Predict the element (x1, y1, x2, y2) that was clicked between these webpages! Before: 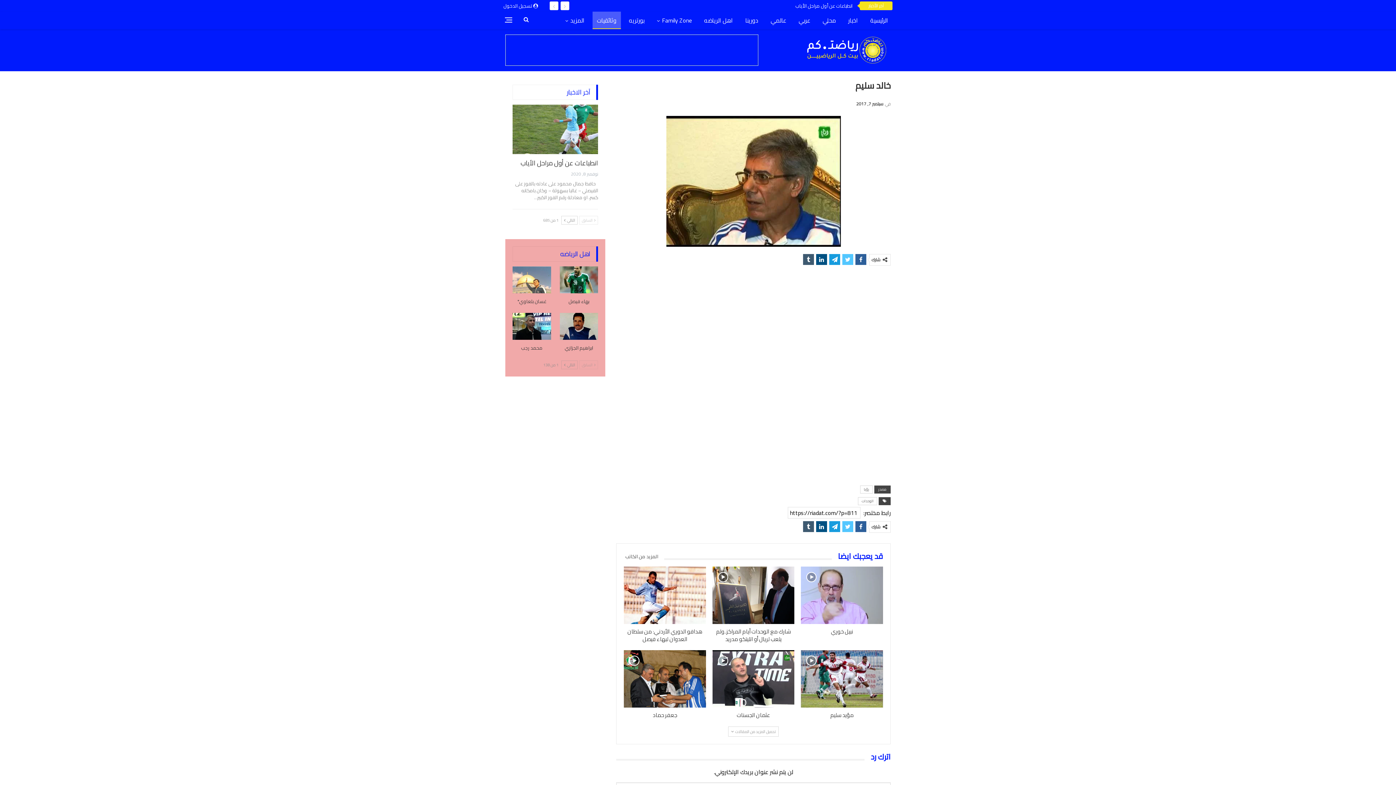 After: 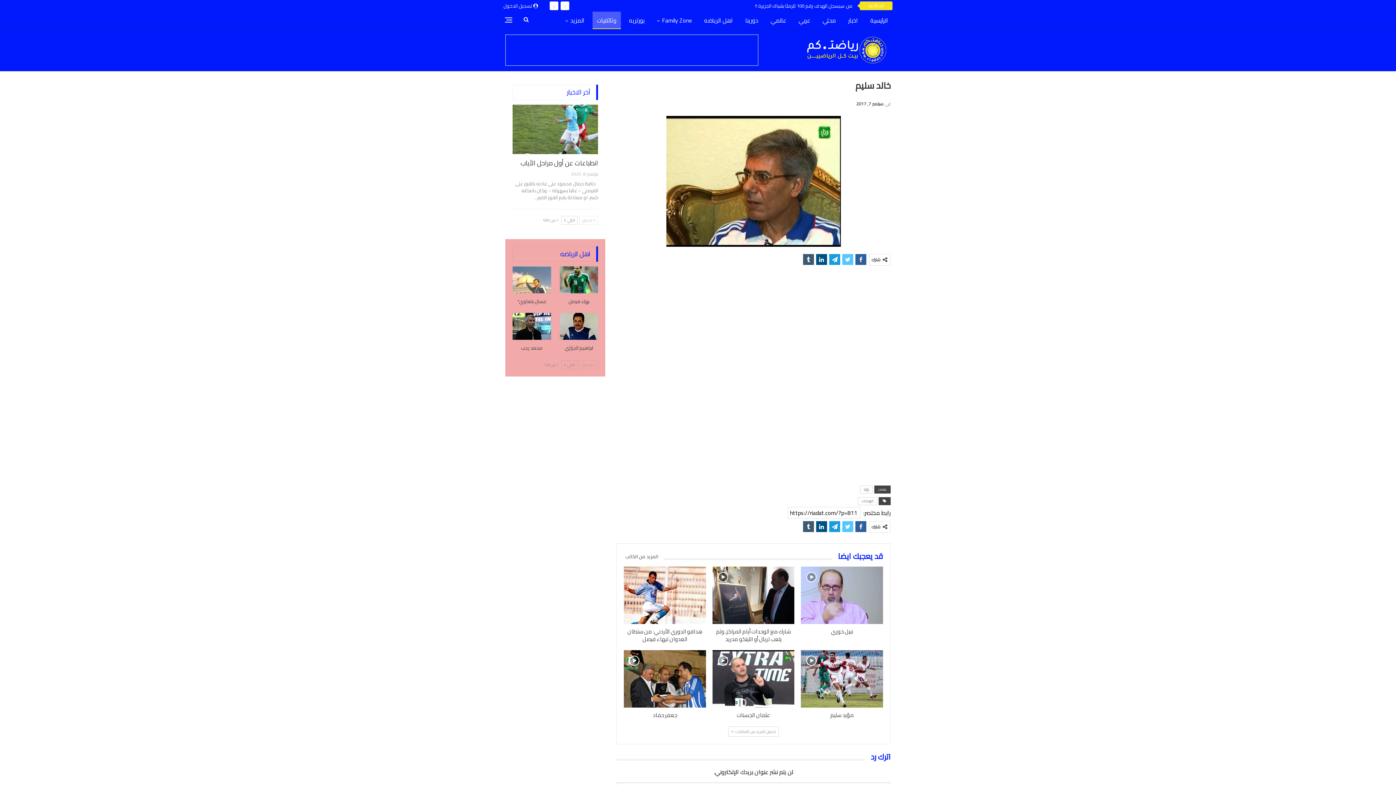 Action: bbox: (832, 551, 883, 562) label: قد يعجبك ايضا